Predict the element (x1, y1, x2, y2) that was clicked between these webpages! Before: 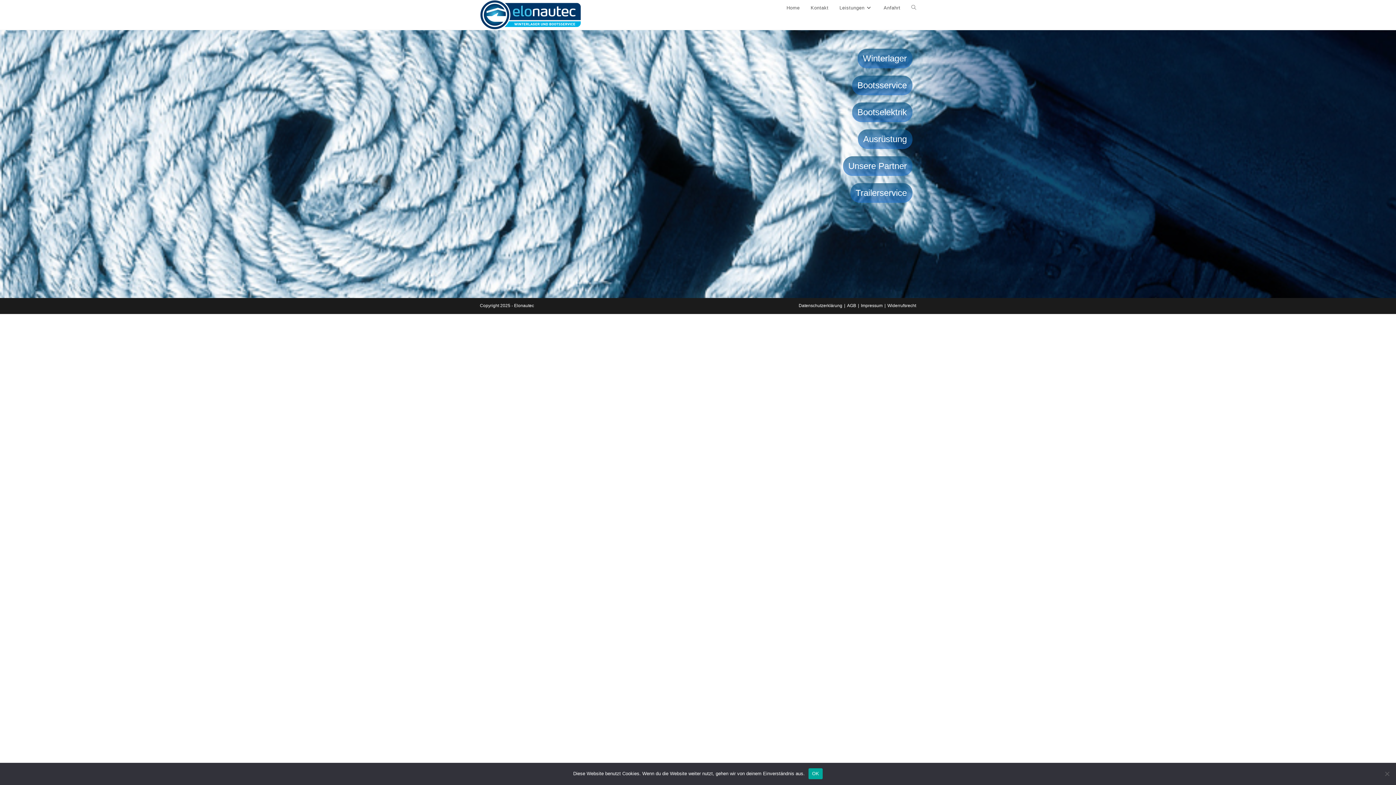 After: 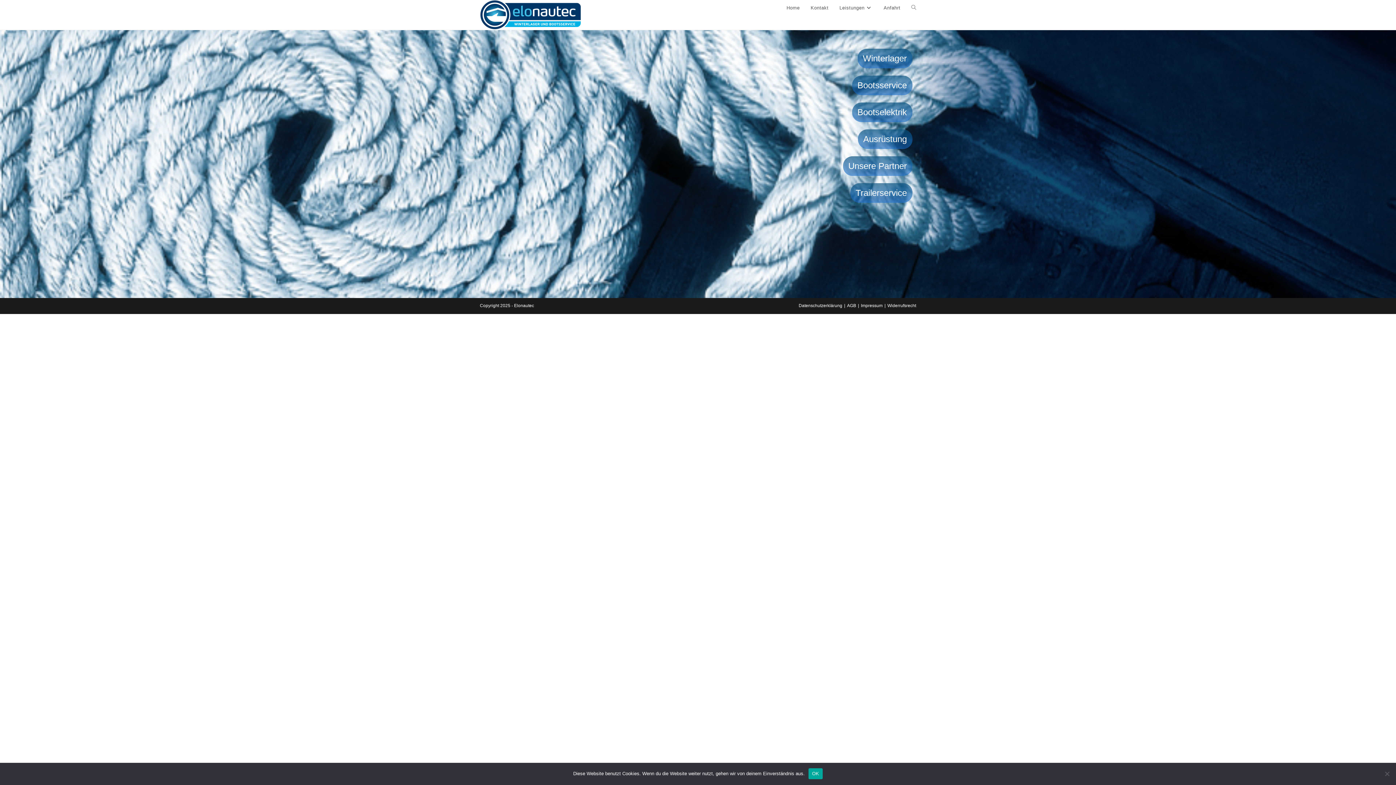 Action: label: Home bbox: (781, 0, 805, 16)